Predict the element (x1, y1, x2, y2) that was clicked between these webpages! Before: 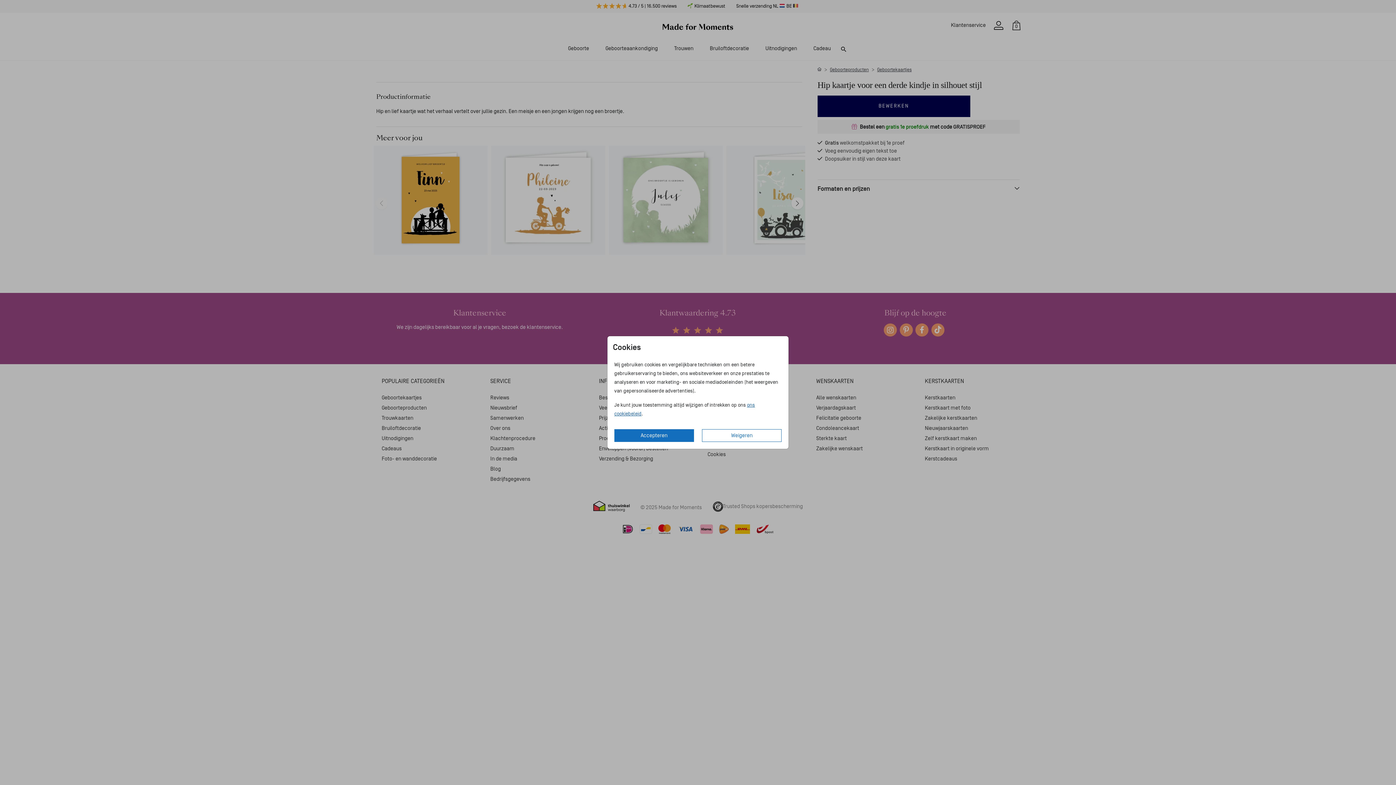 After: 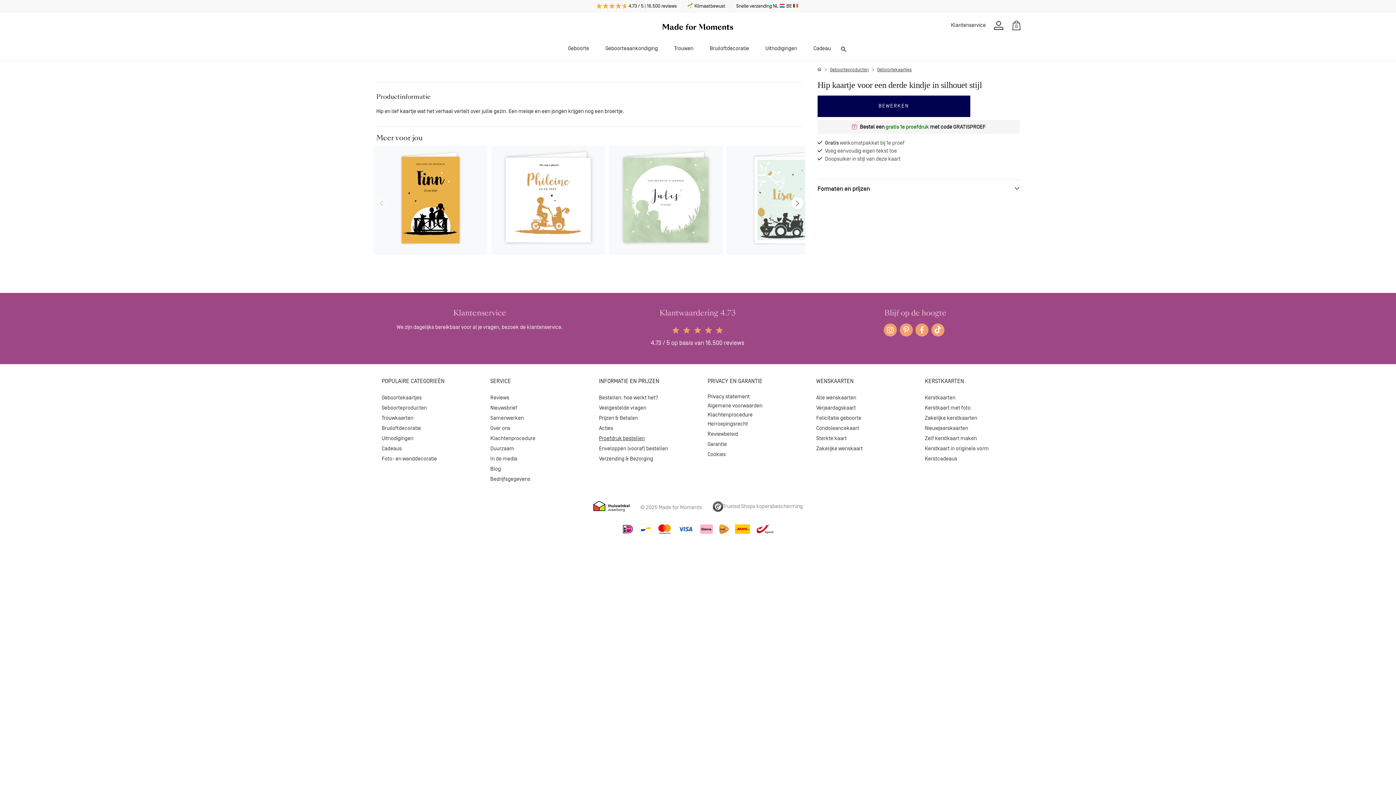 Action: label: Accepteren bbox: (614, 429, 694, 442)